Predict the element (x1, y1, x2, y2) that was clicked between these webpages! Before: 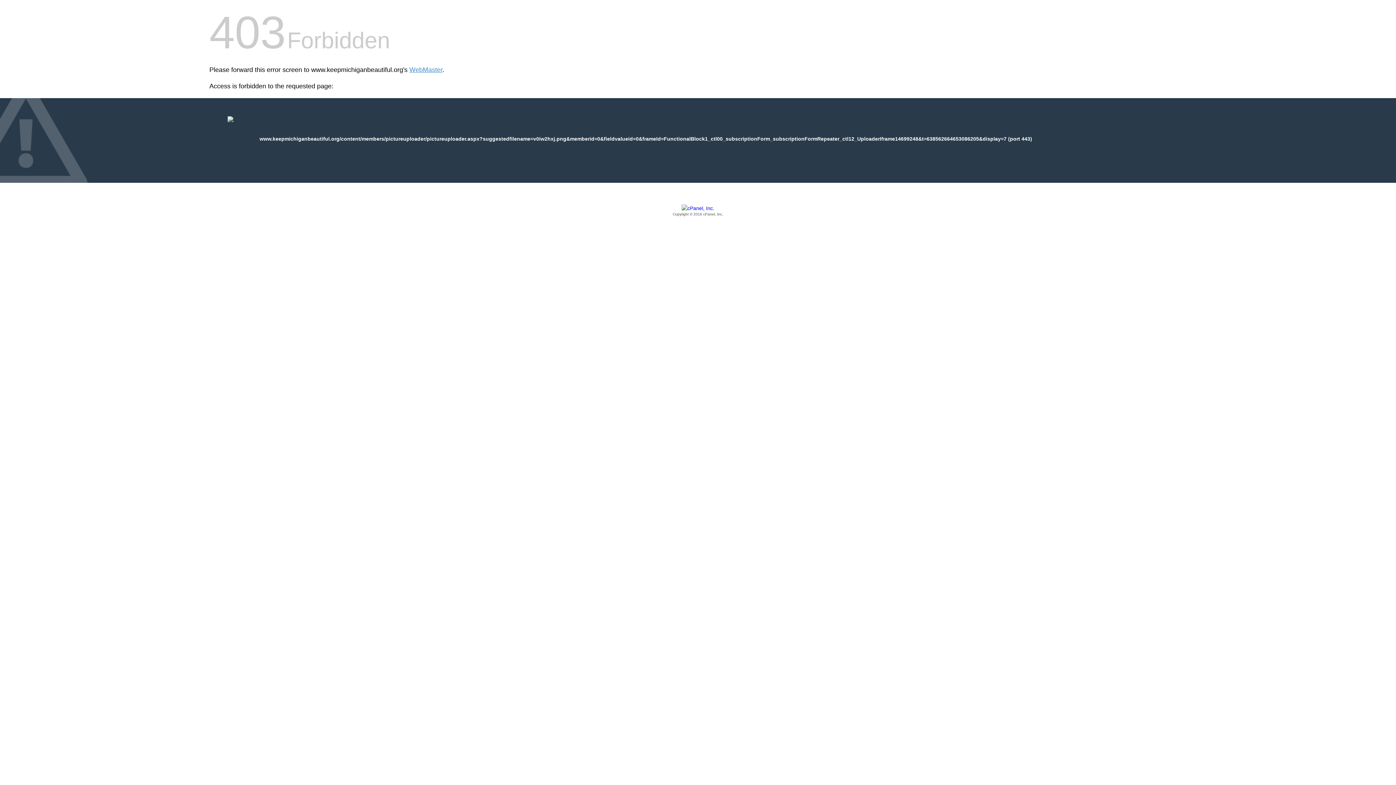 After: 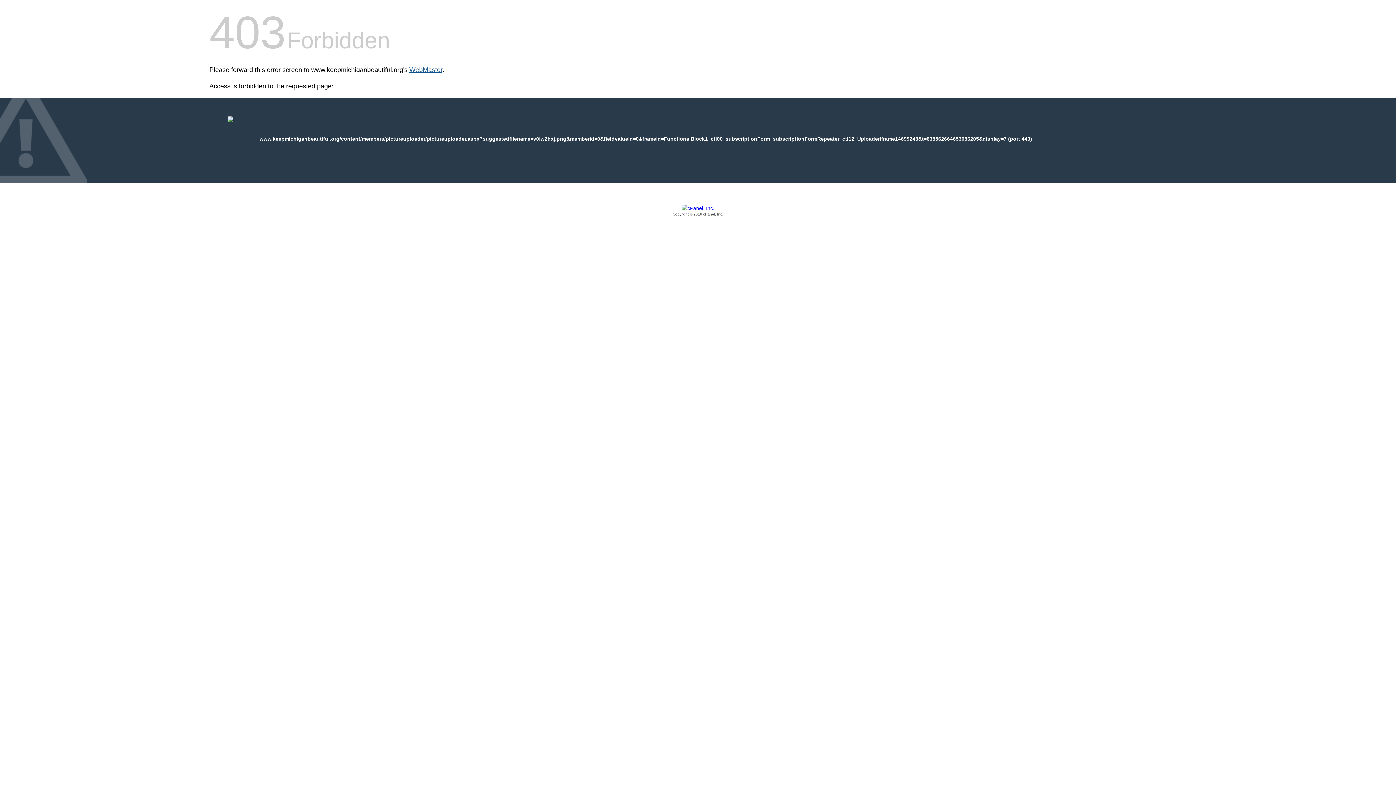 Action: label: WebMaster bbox: (409, 66, 442, 73)